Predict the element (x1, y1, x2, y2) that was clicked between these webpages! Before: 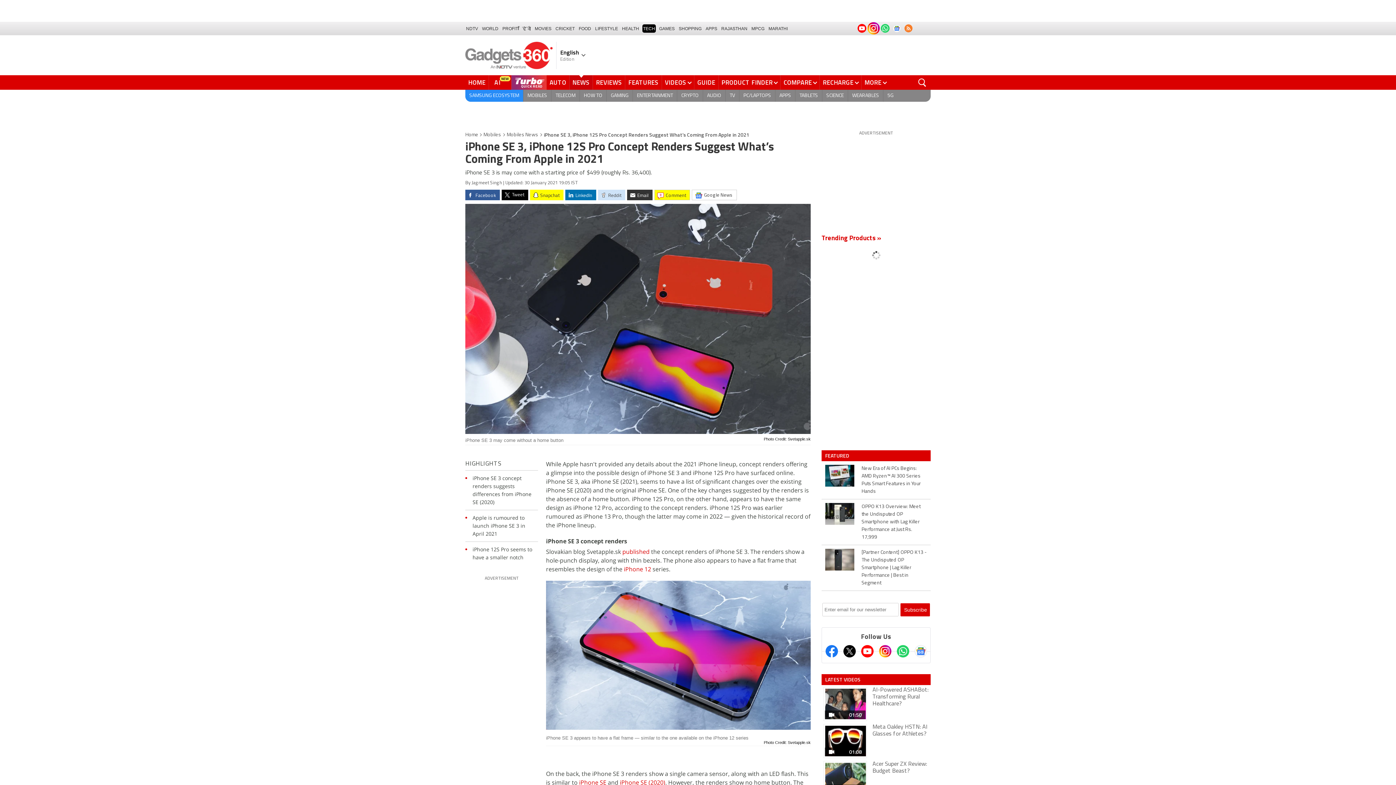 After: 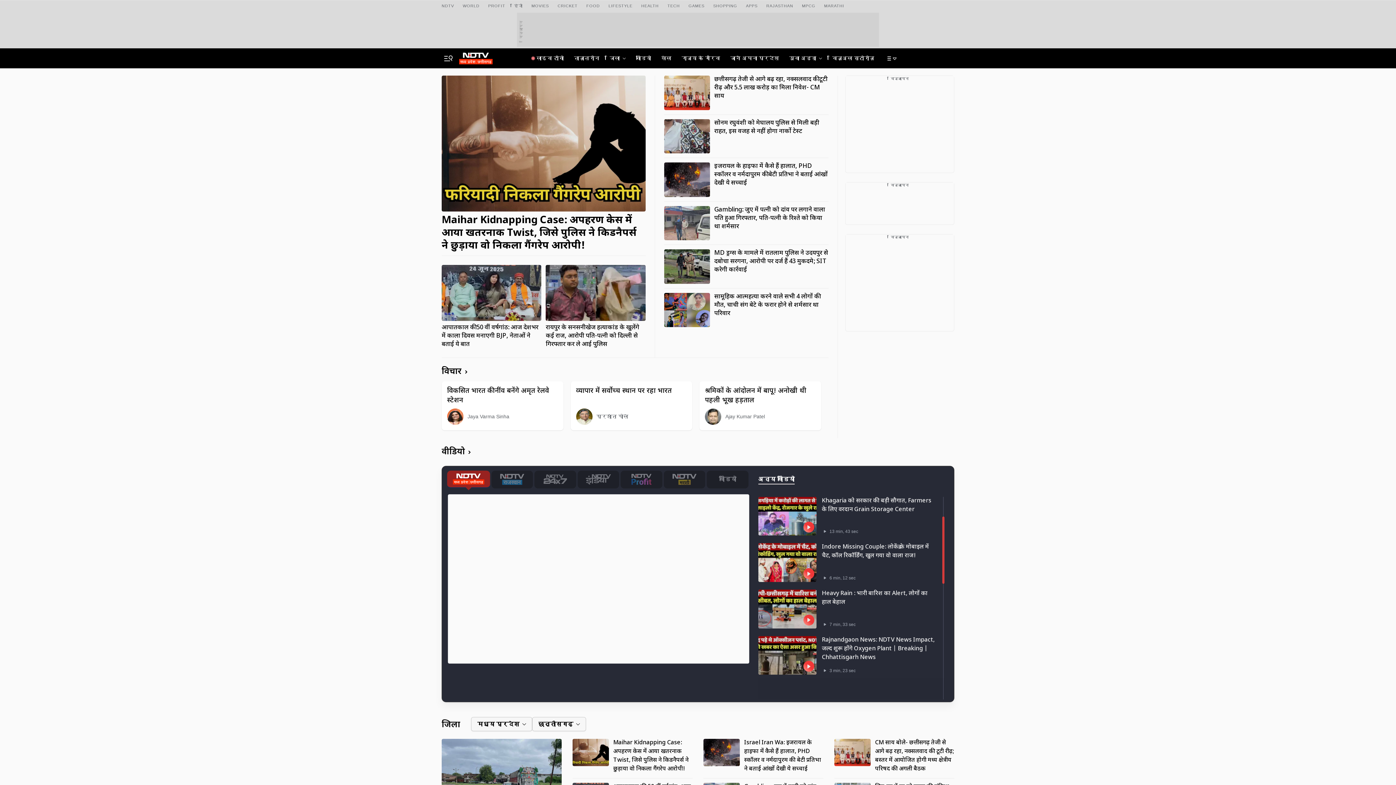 Action: label: MPCG bbox: (750, 24, 765, 32)